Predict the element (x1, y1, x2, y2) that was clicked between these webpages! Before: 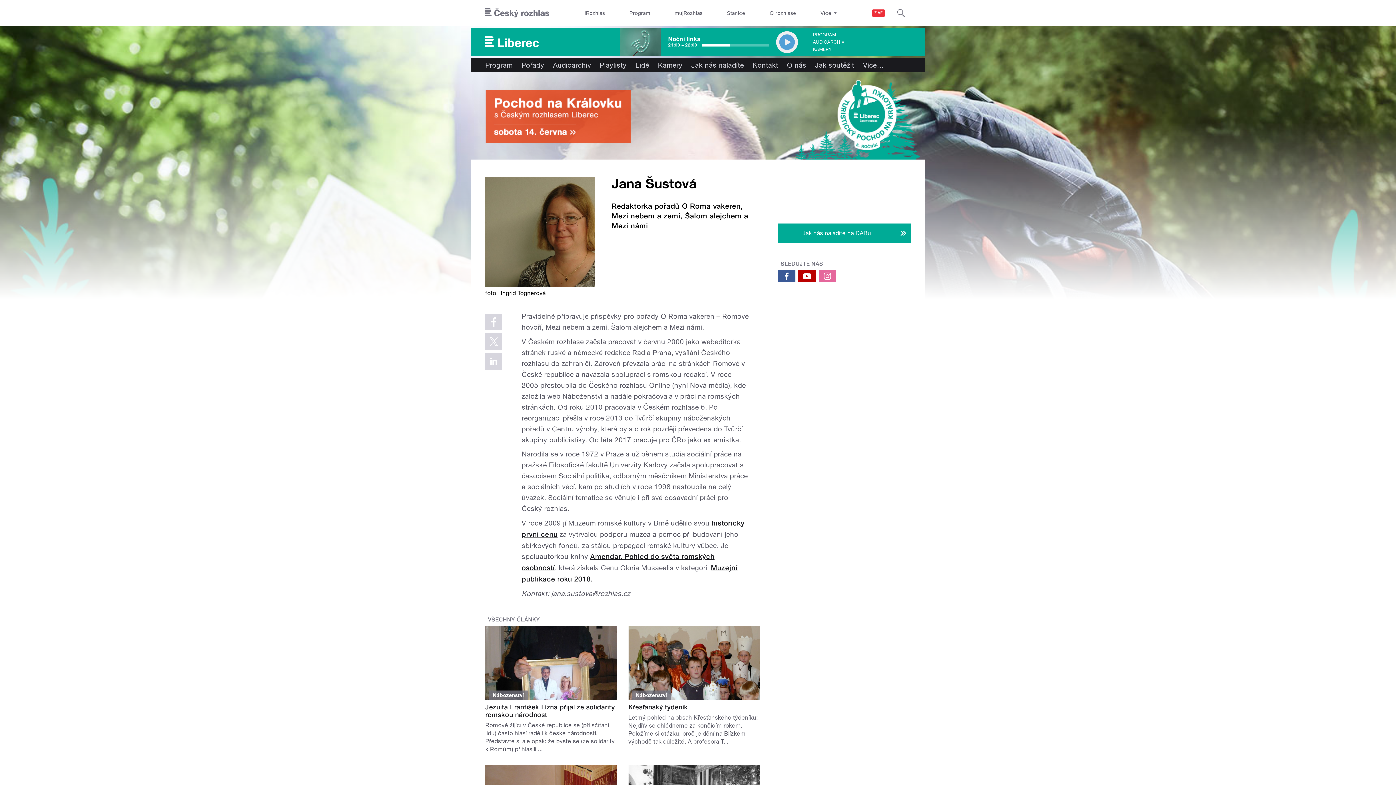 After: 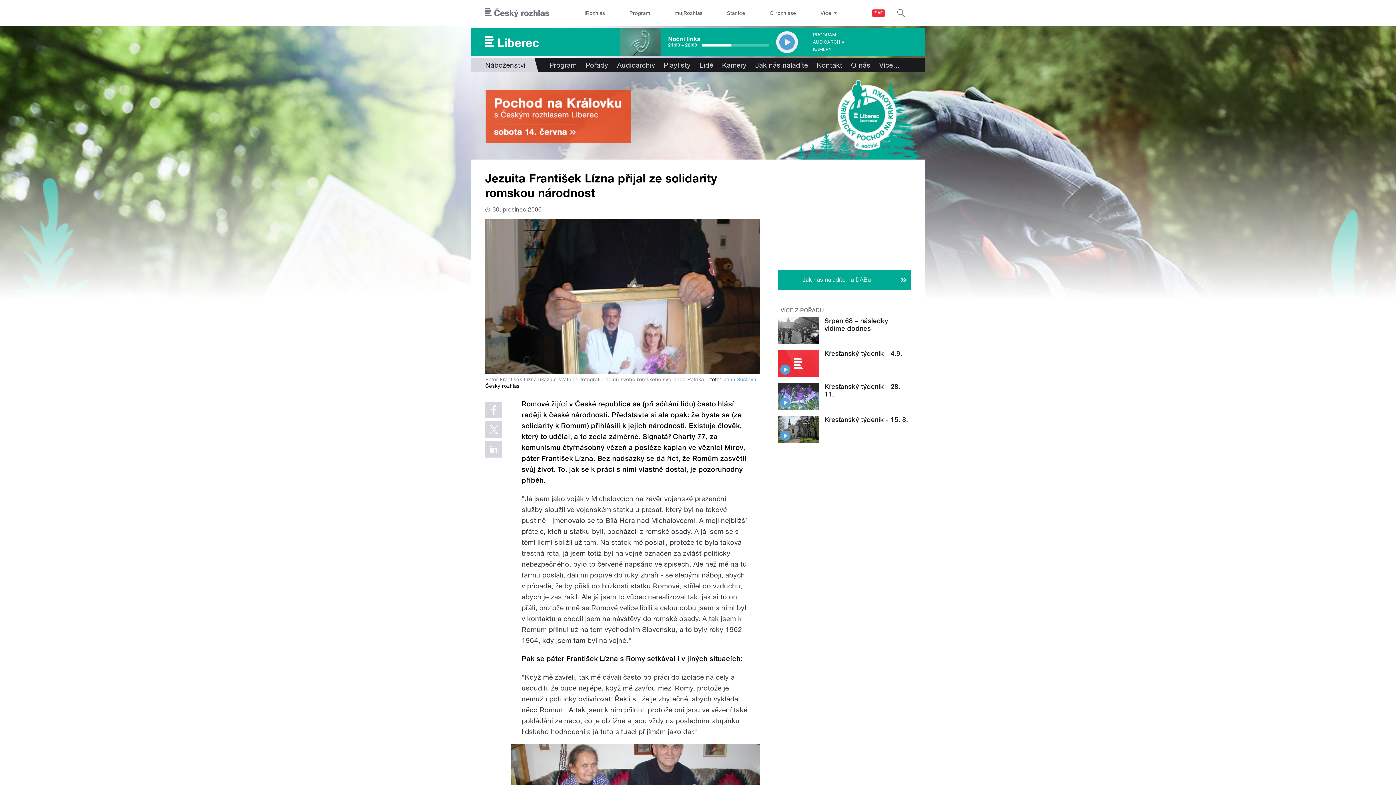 Action: label: Jezuita František Lízna přijal ze solidarity romskou národnost bbox: (485, 703, 614, 718)